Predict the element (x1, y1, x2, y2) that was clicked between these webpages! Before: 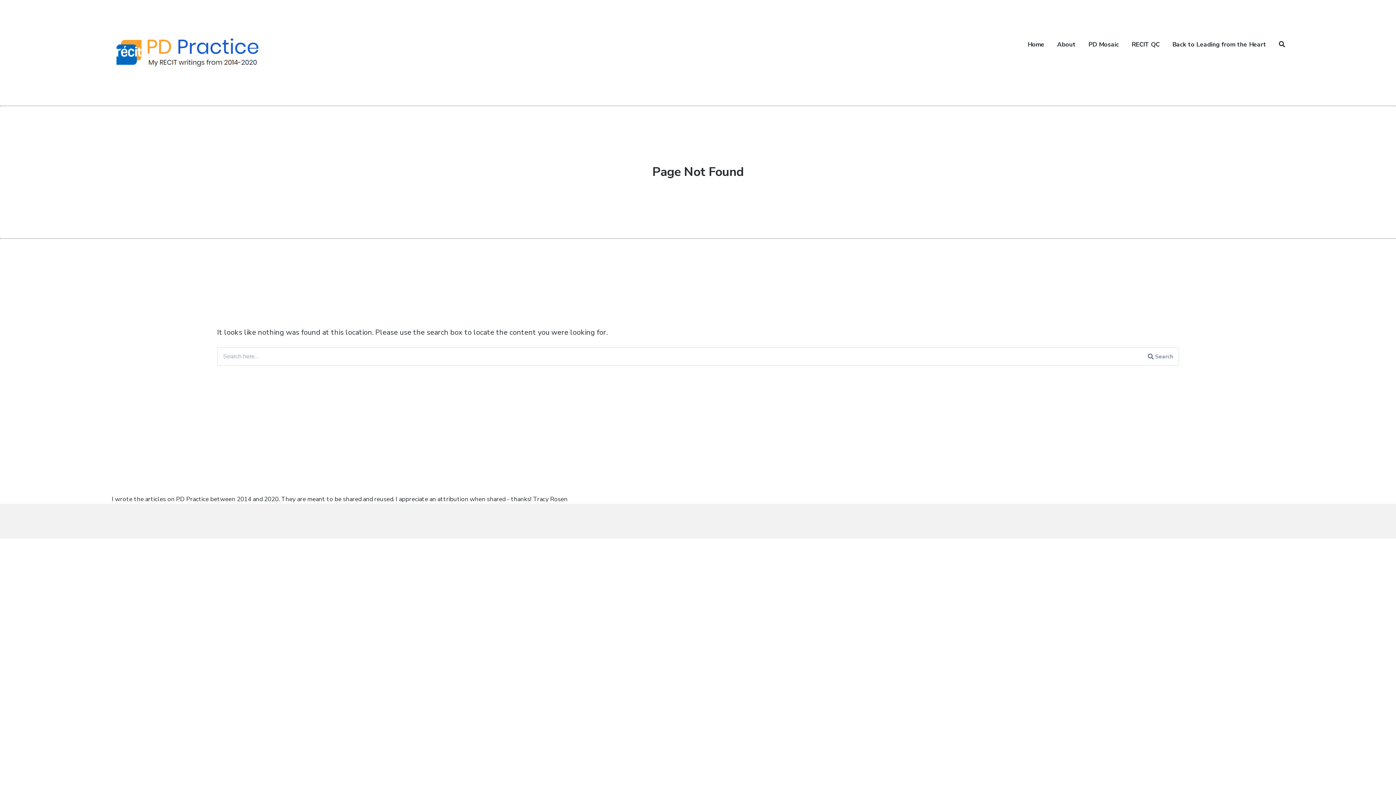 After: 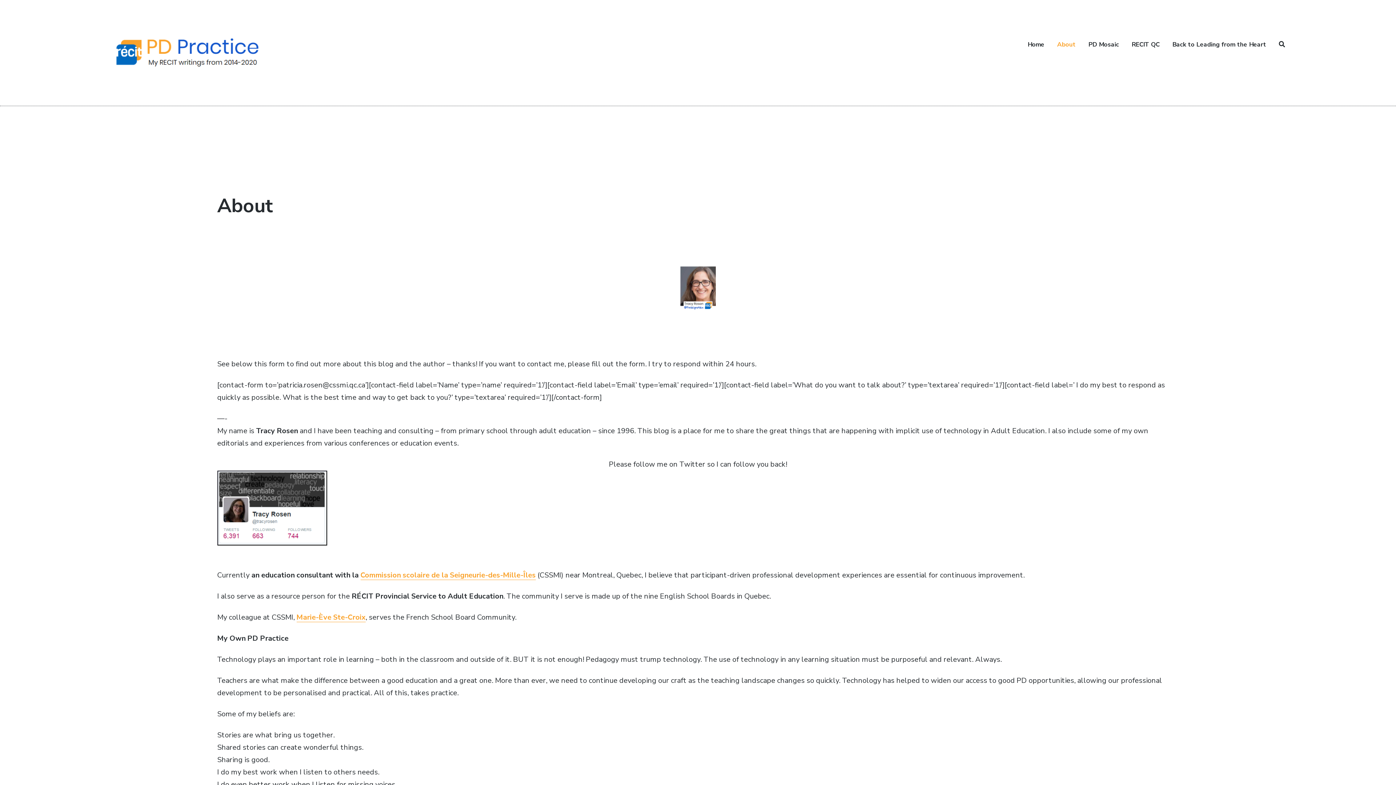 Action: bbox: (1057, 38, 1075, 50) label: About